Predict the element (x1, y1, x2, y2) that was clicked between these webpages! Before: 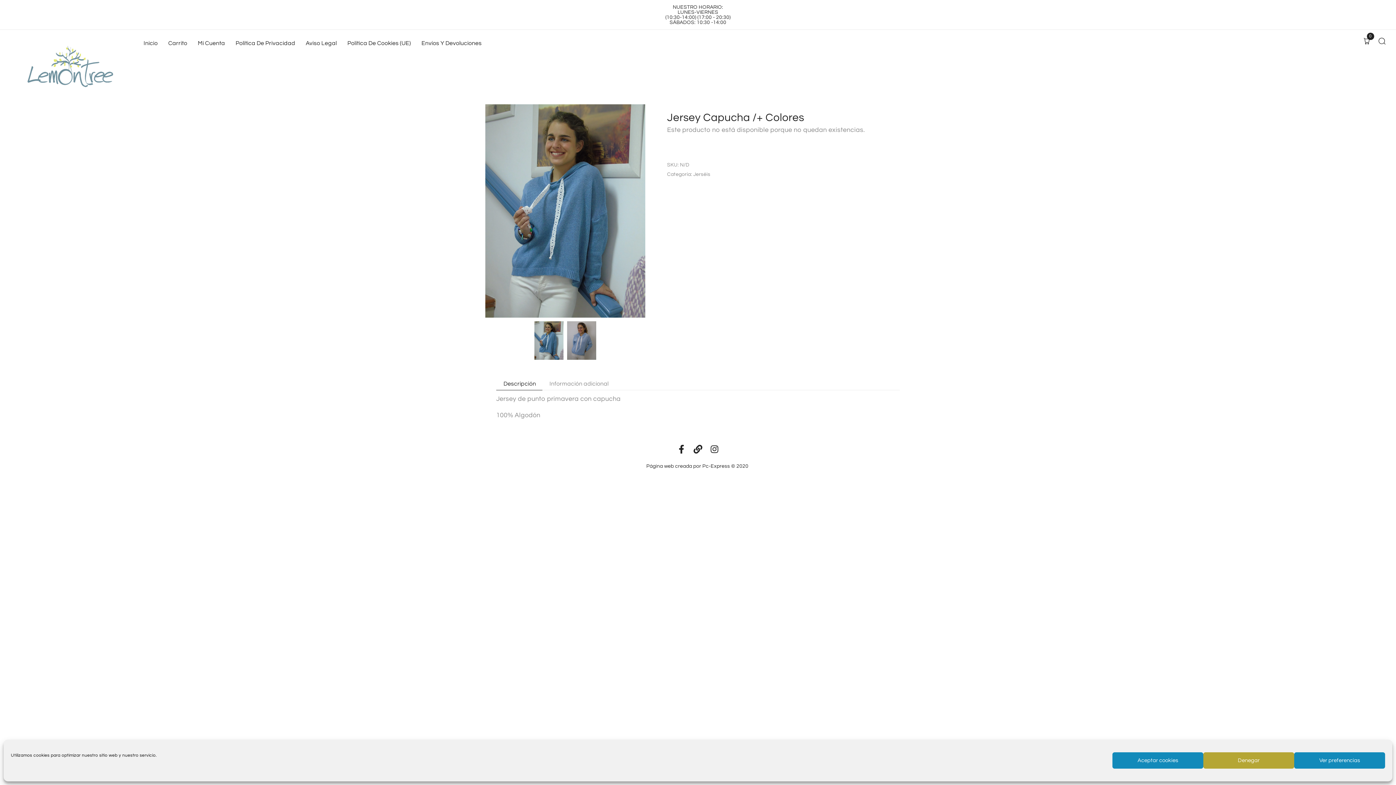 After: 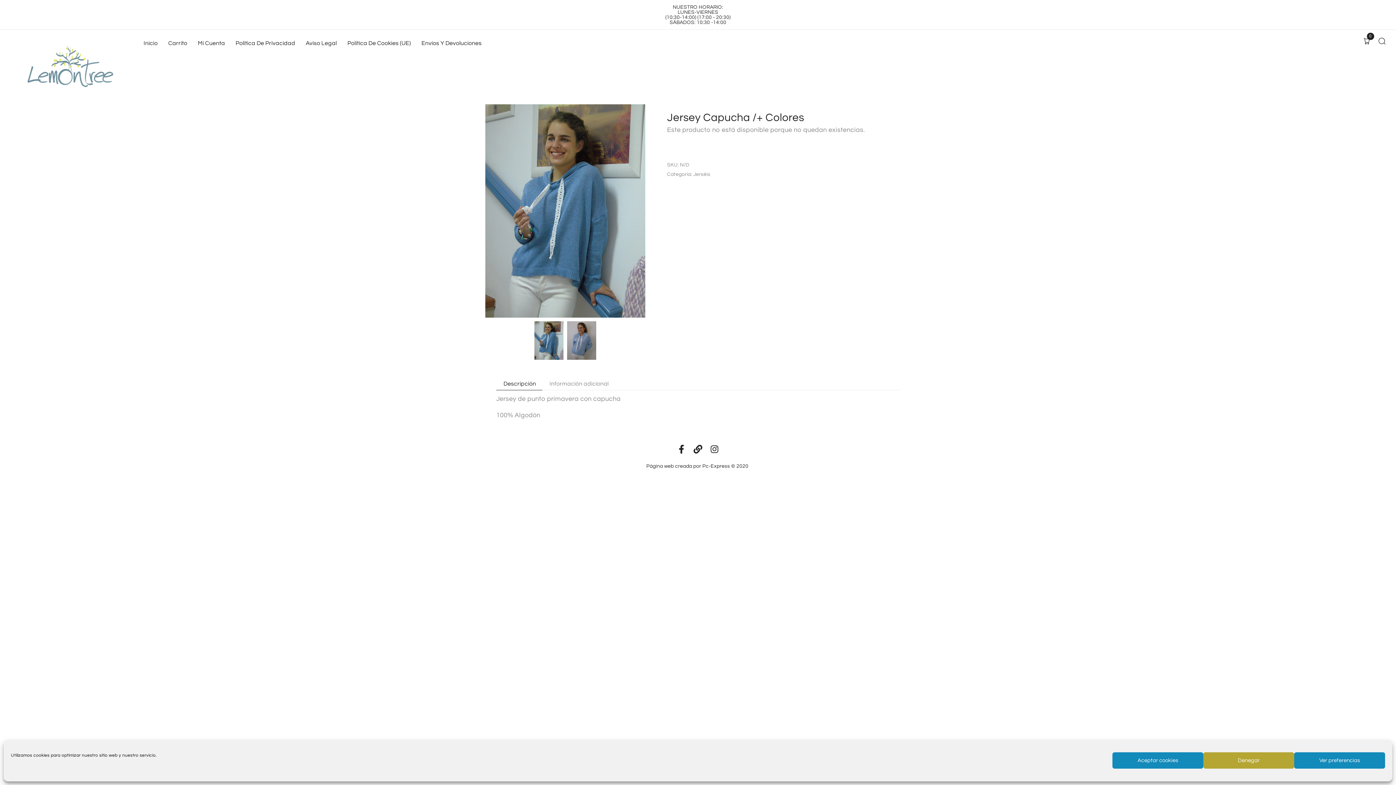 Action: label: Descripción bbox: (496, 378, 543, 390)